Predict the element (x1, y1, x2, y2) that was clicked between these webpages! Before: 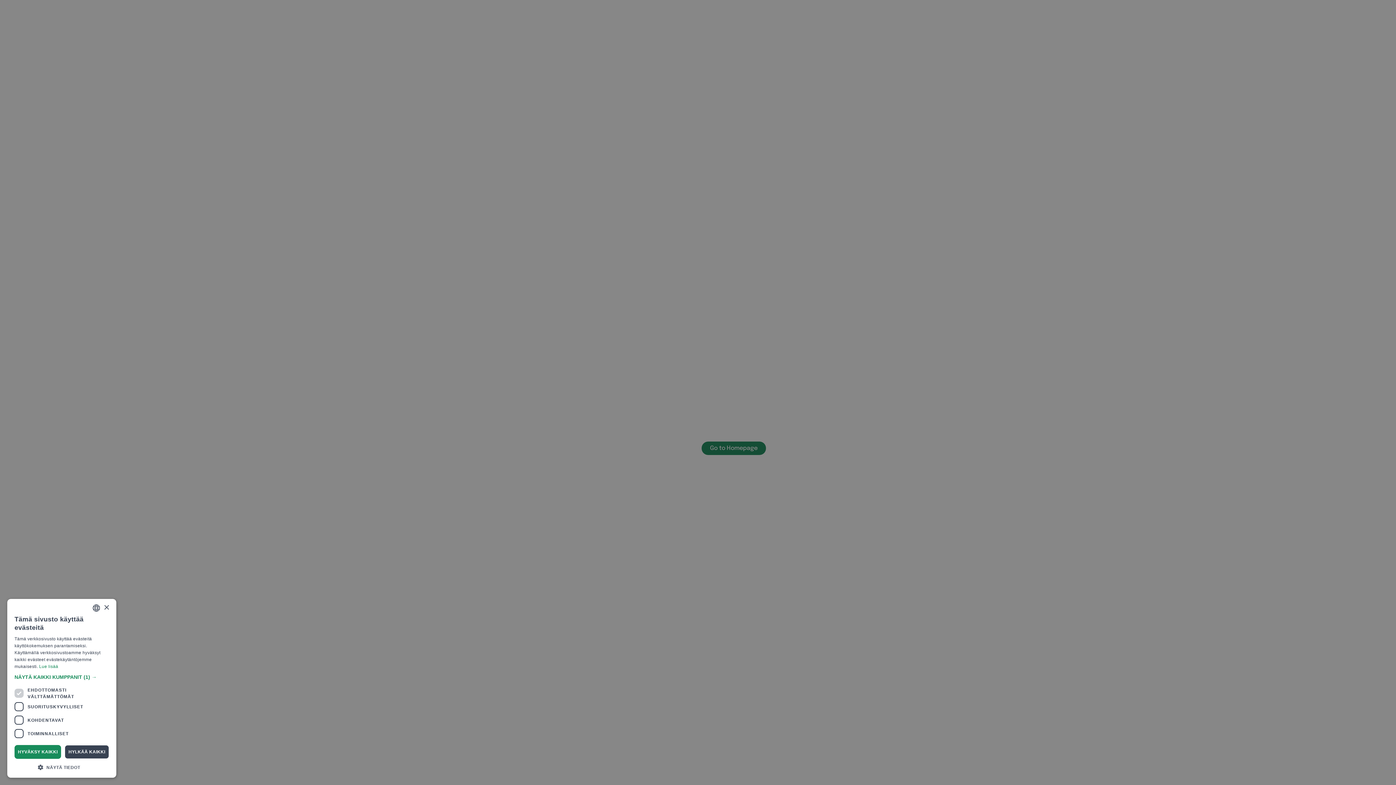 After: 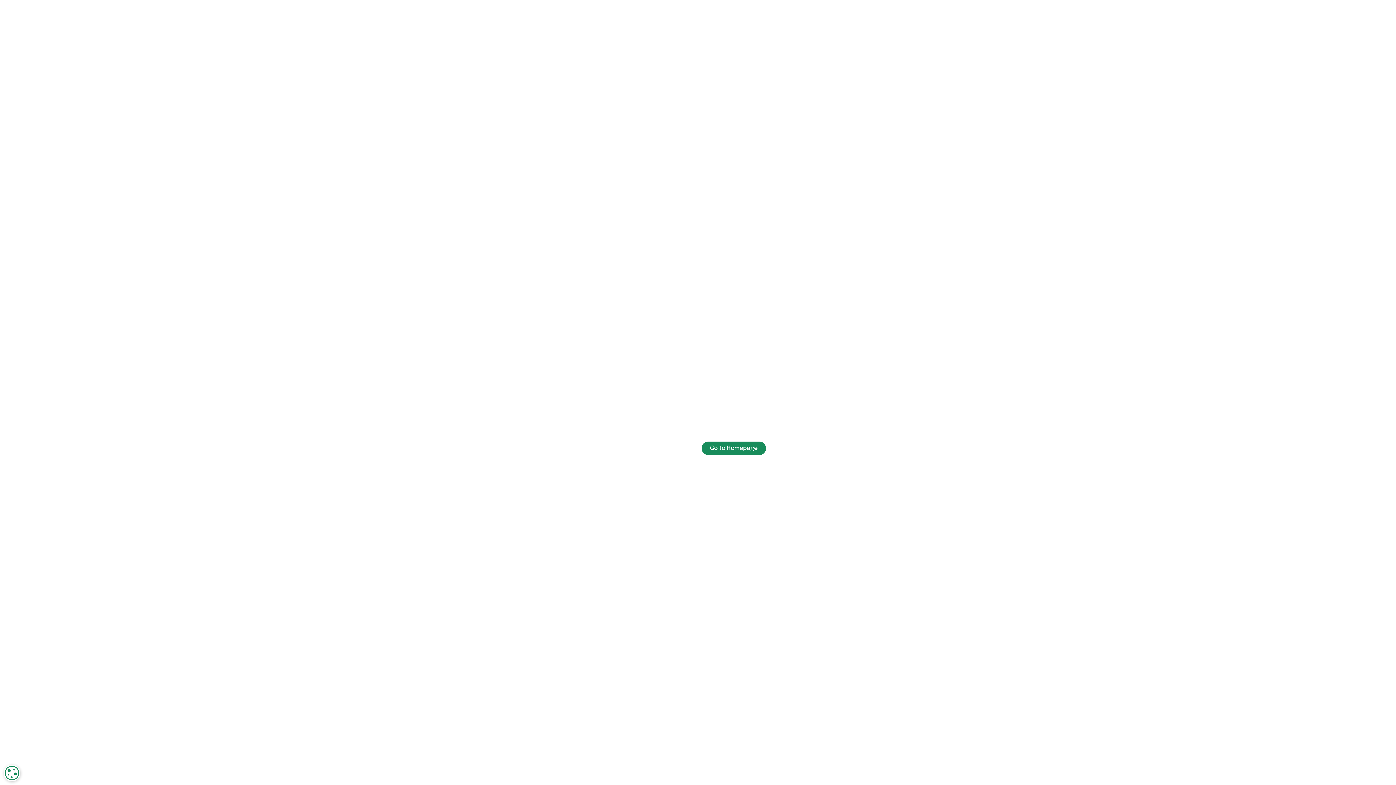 Action: label: Close bbox: (103, 605, 109, 610)